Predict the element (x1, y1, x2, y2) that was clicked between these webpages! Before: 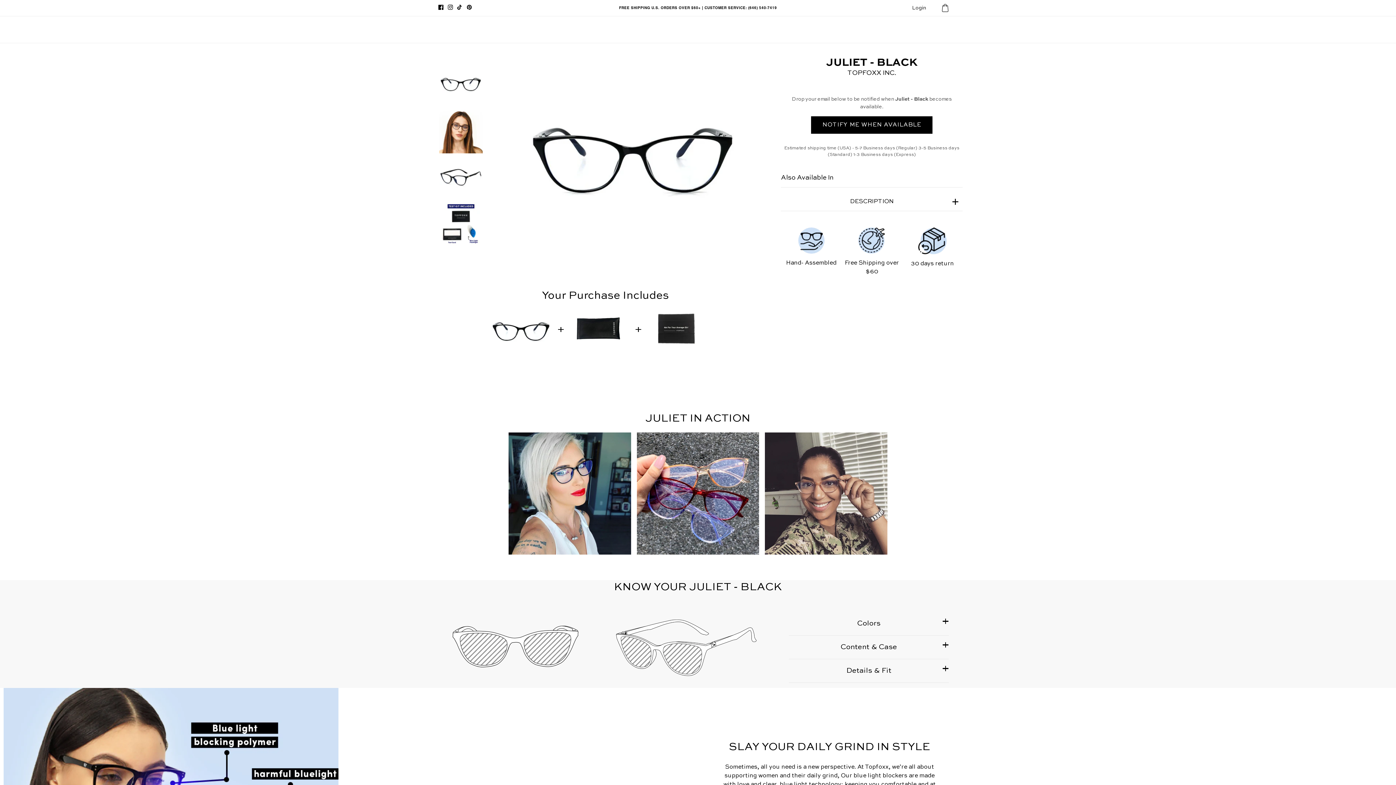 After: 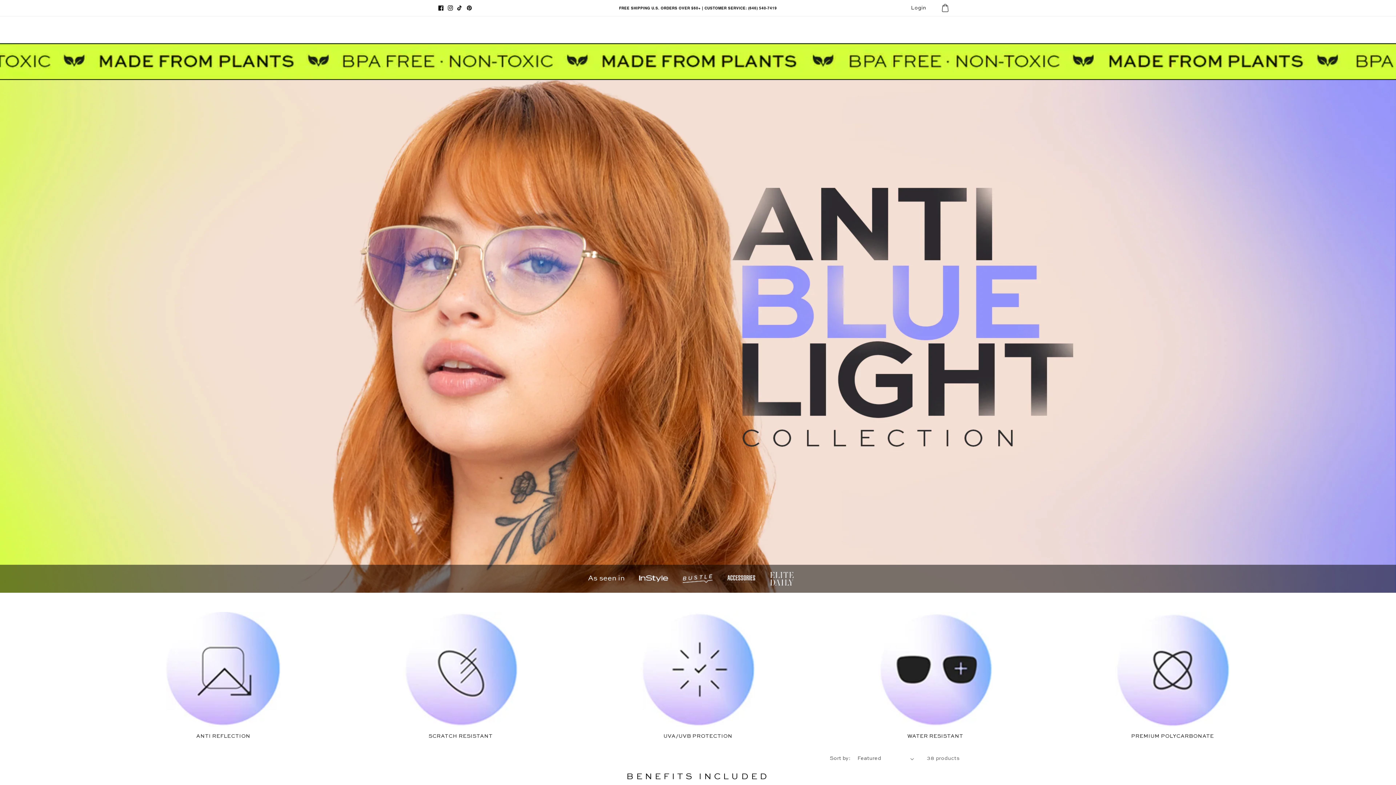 Action: bbox: (643, 21, 677, 36) label: Blue light